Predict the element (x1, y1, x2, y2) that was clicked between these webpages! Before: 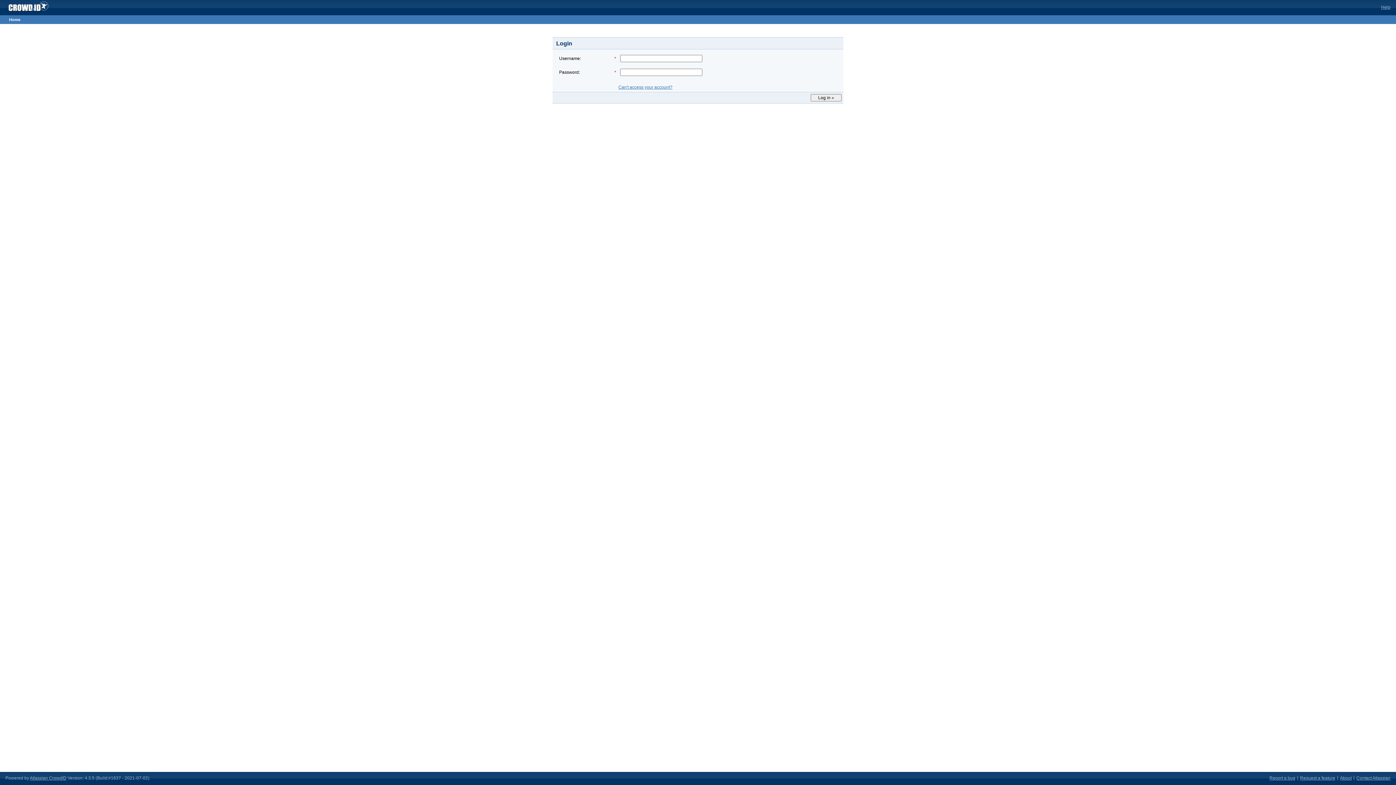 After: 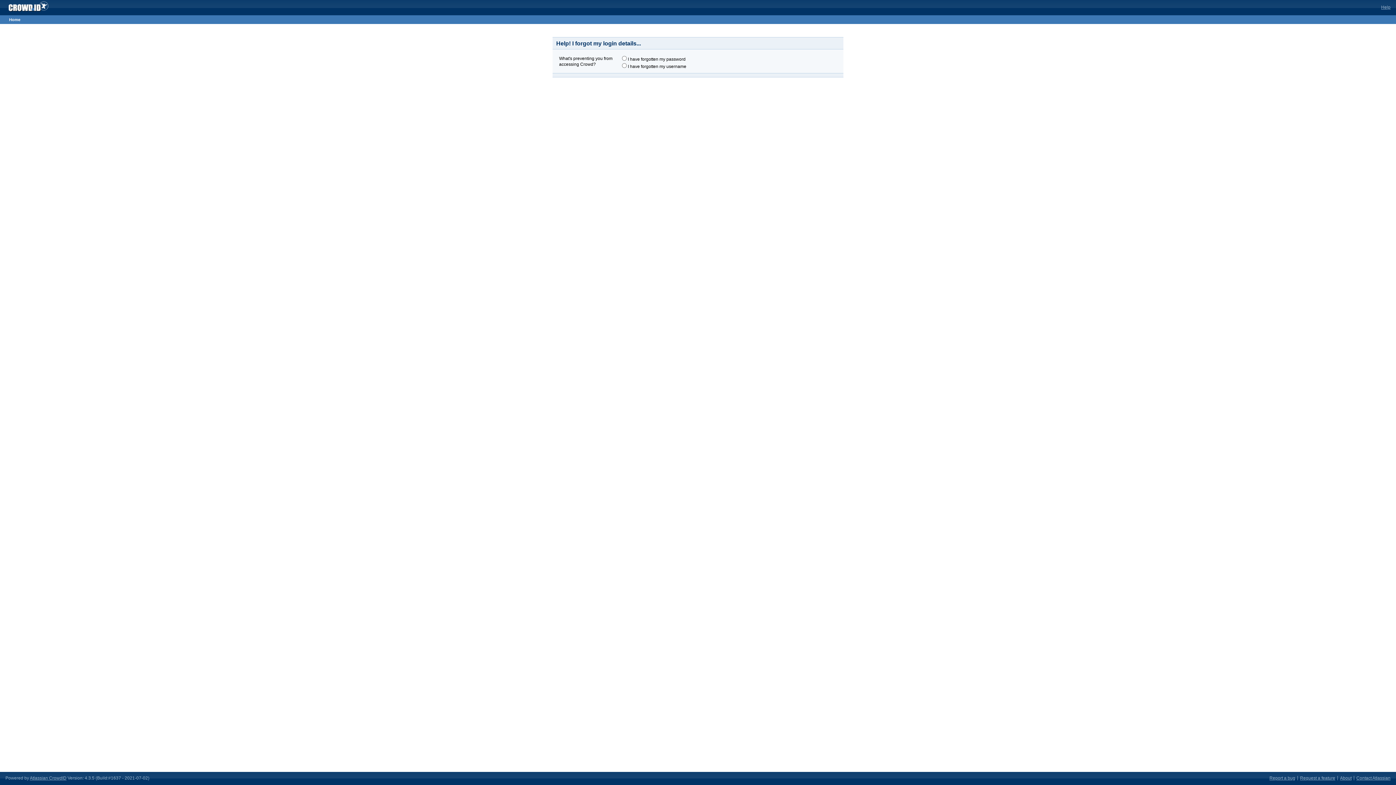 Action: bbox: (618, 84, 672, 89) label: Can't access your account?